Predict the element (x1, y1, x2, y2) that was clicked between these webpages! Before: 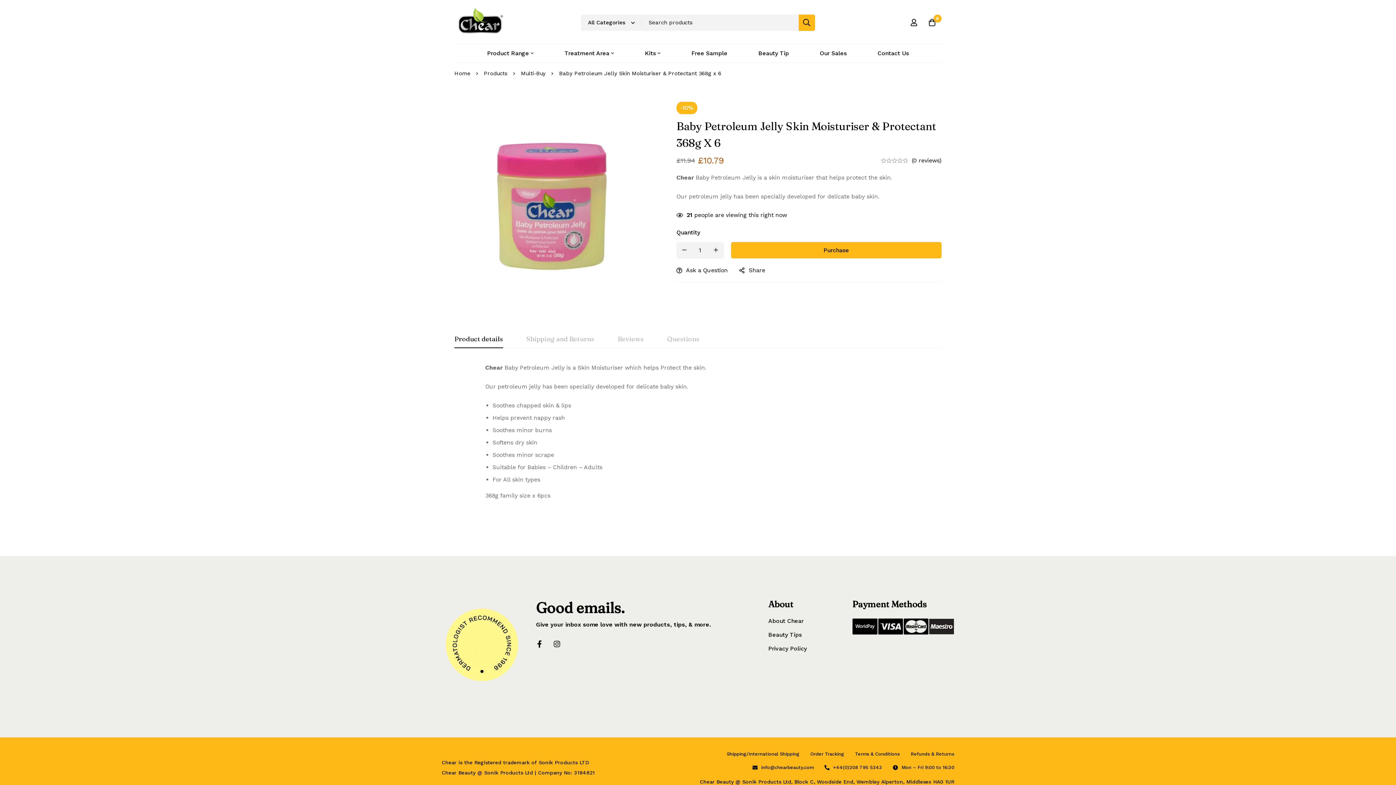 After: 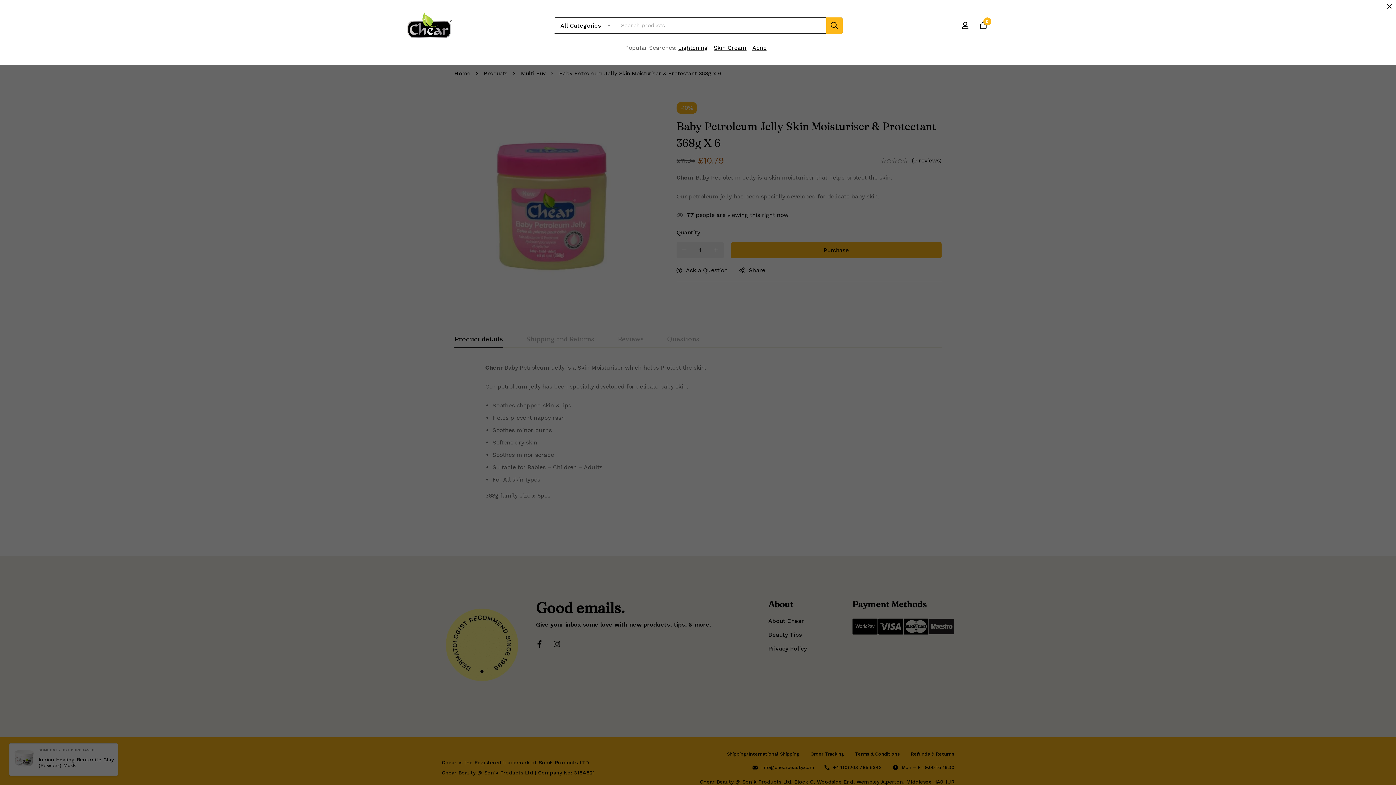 Action: bbox: (798, 14, 815, 30) label: Search